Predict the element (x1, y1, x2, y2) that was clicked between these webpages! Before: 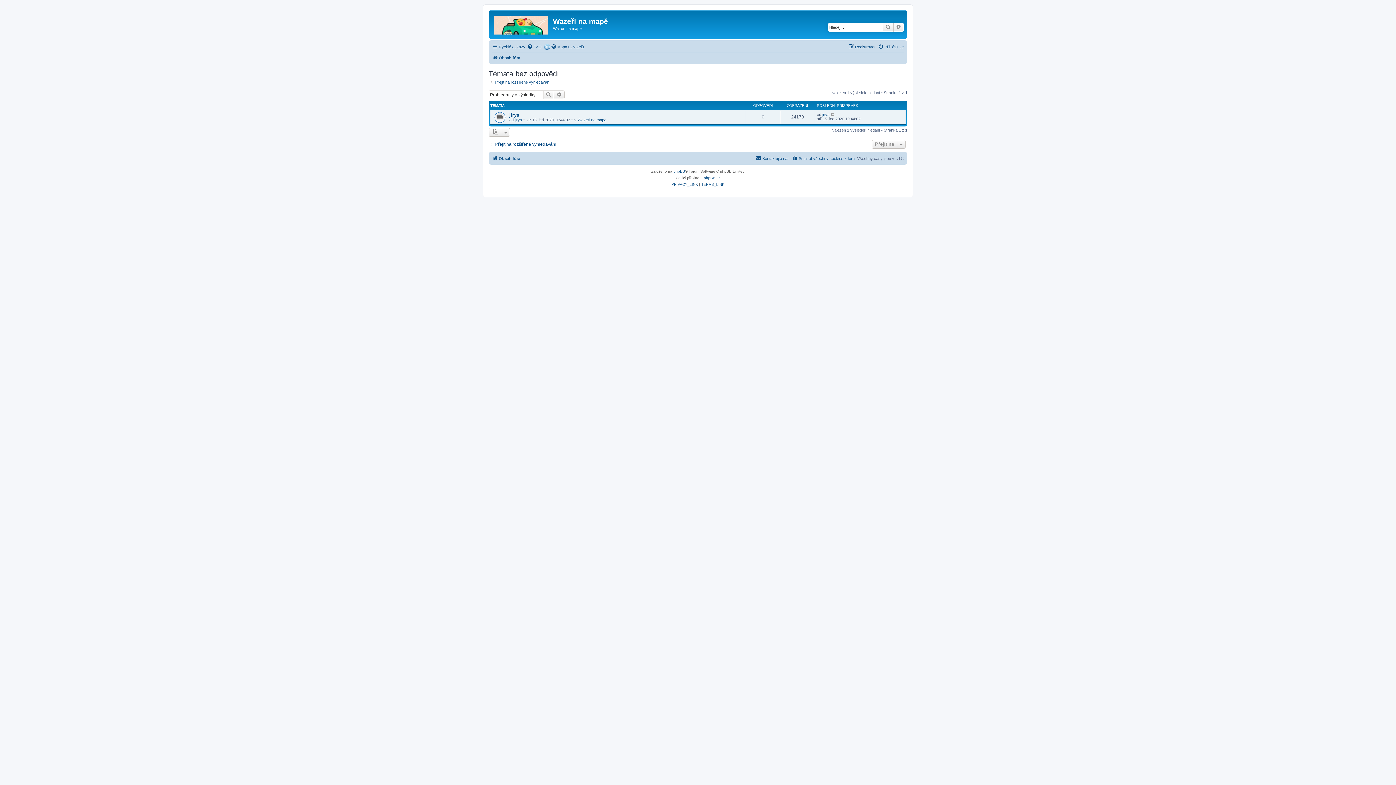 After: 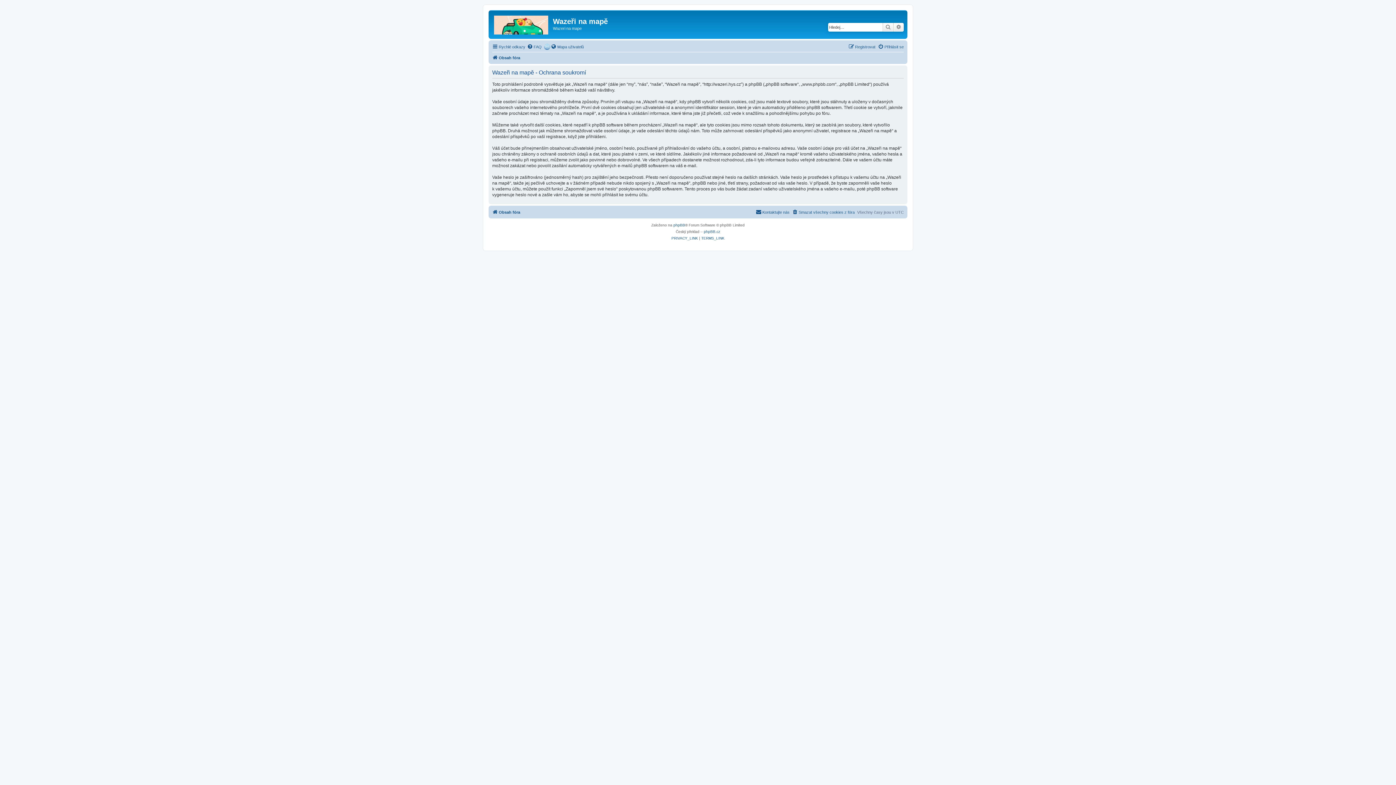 Action: bbox: (671, 181, 698, 188) label: PRIVACY_LINK